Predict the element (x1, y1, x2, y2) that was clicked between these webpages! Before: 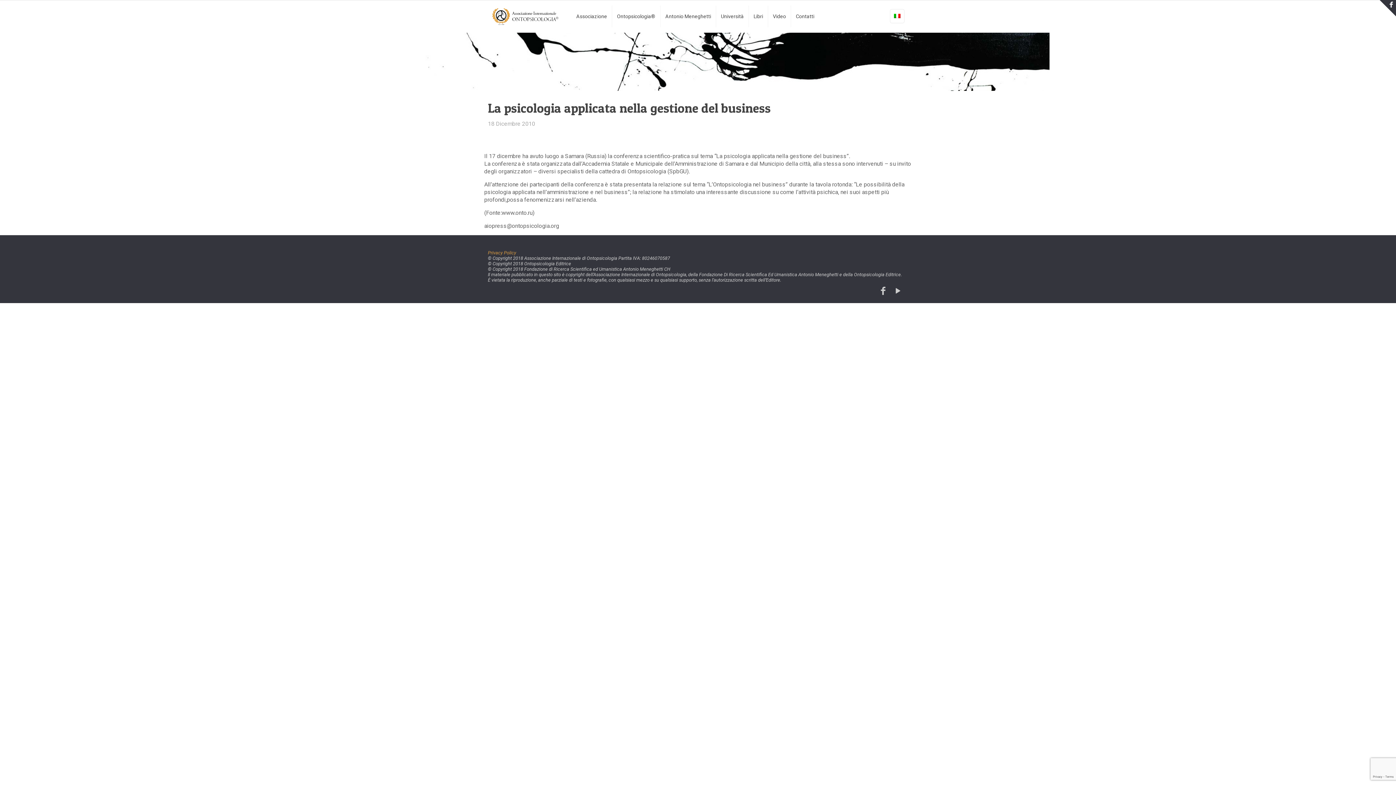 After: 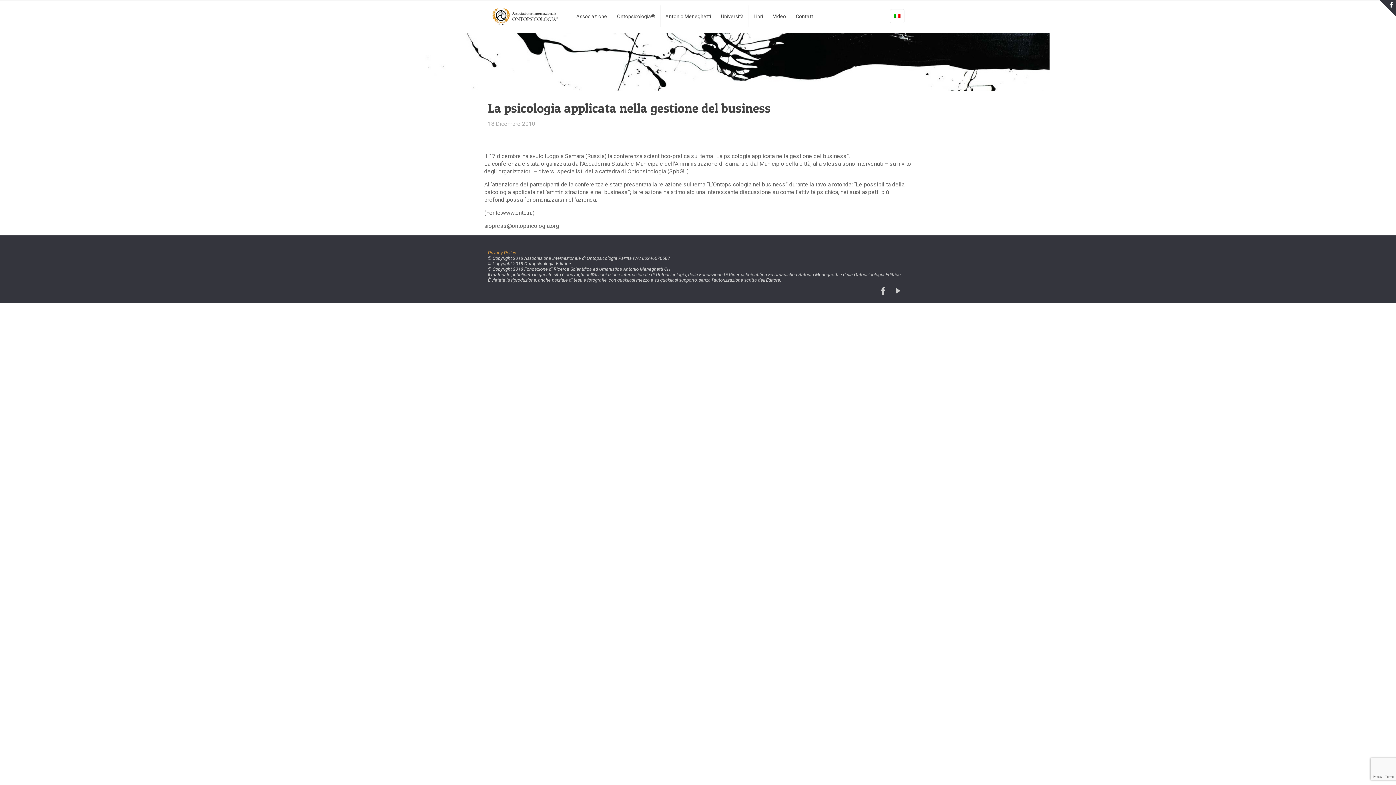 Action: bbox: (877, 285, 889, 296)